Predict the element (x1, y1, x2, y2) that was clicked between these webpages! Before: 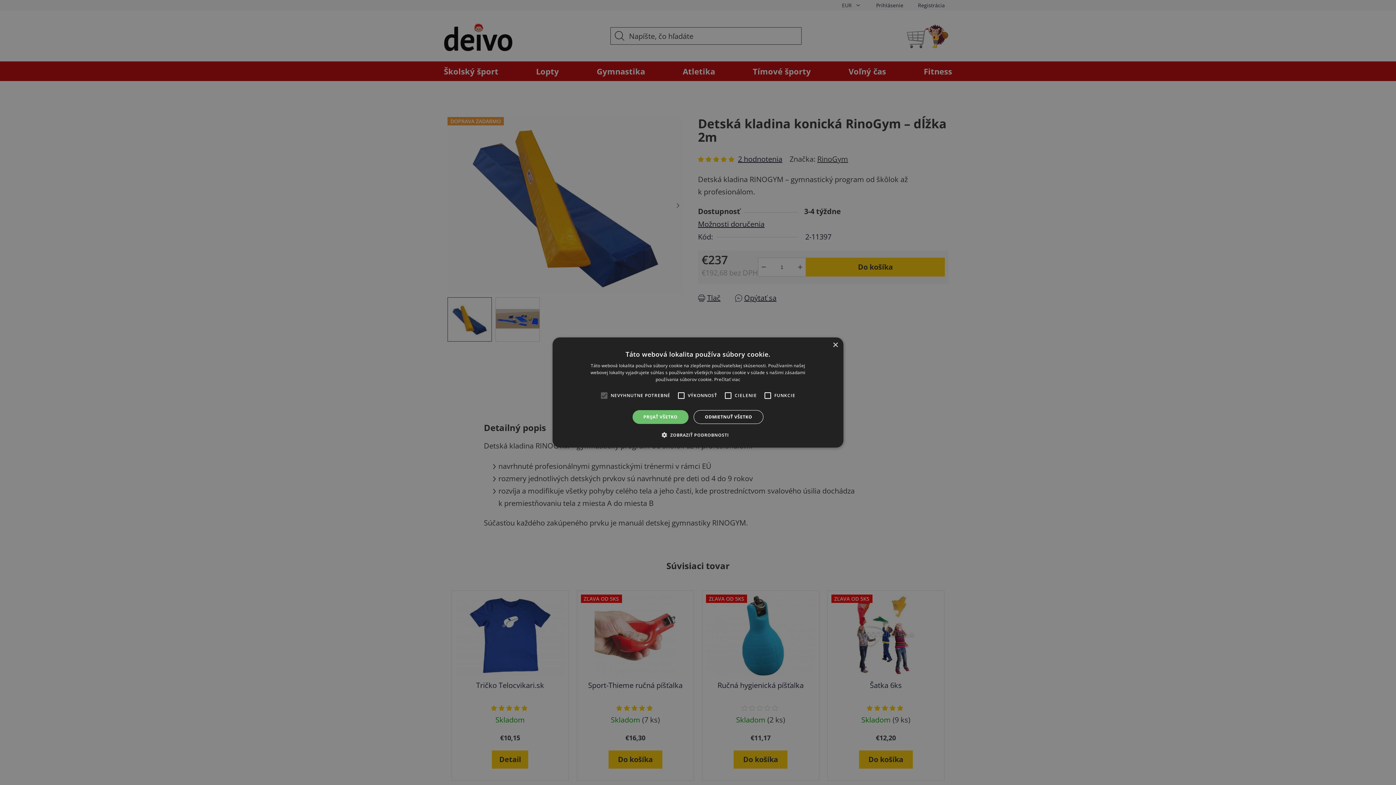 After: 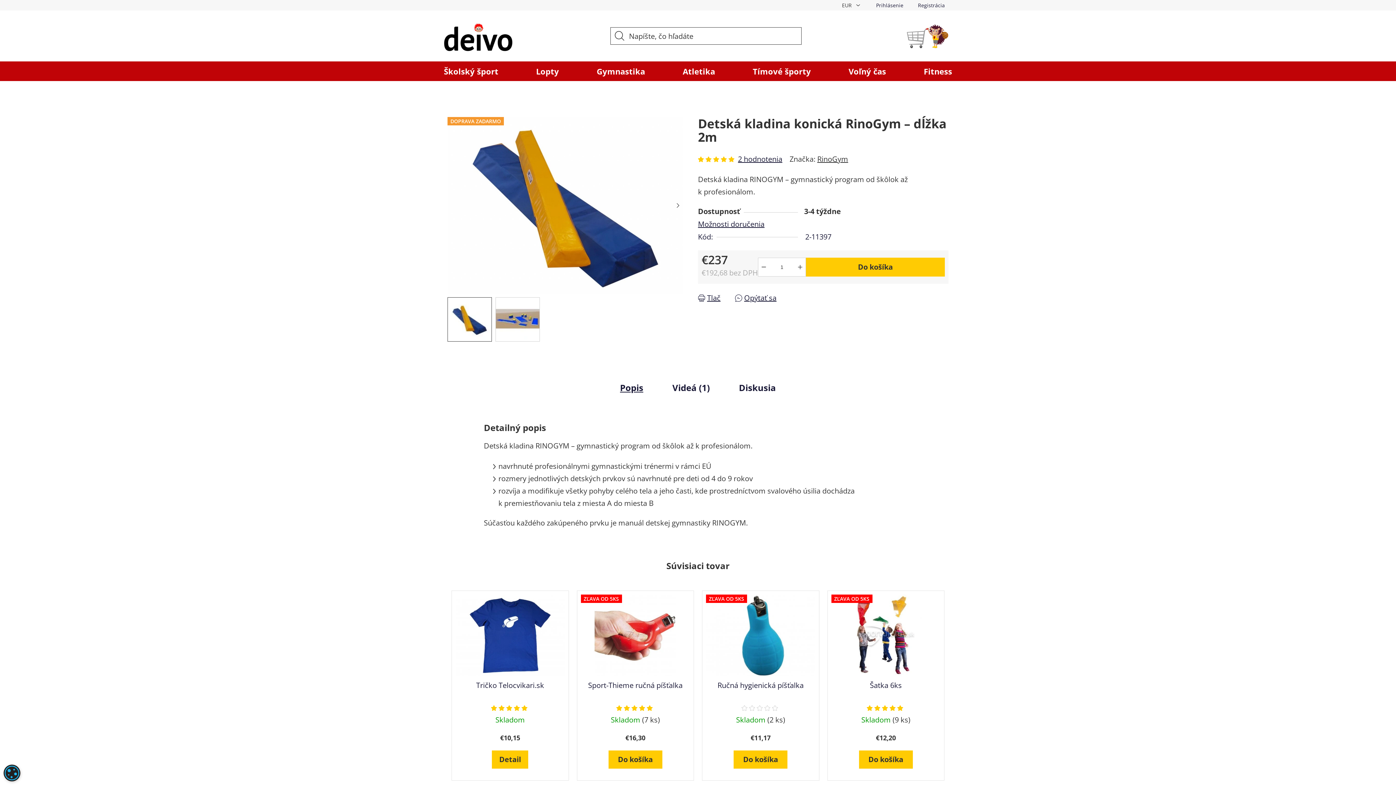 Action: bbox: (632, 410, 688, 424) label: PRIJAŤ VŠETKO